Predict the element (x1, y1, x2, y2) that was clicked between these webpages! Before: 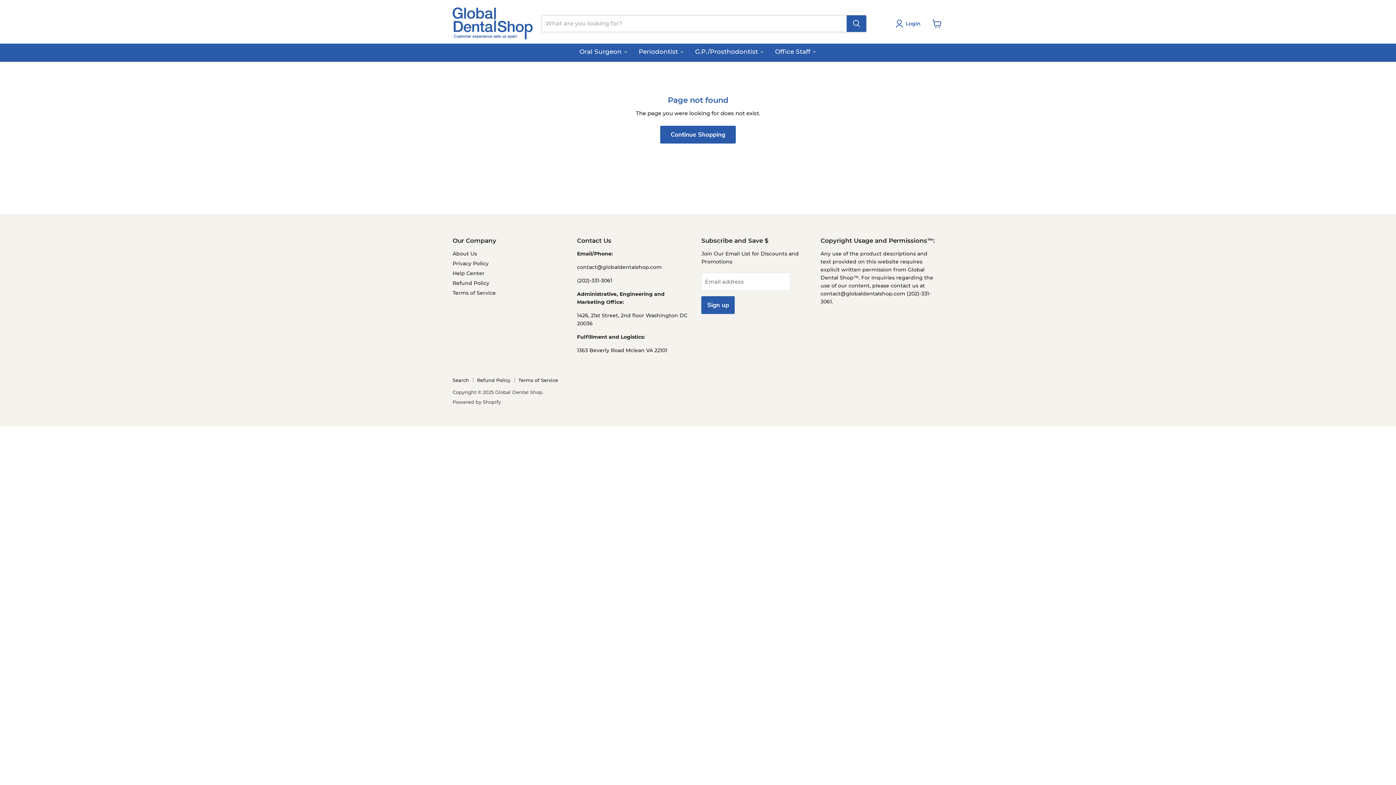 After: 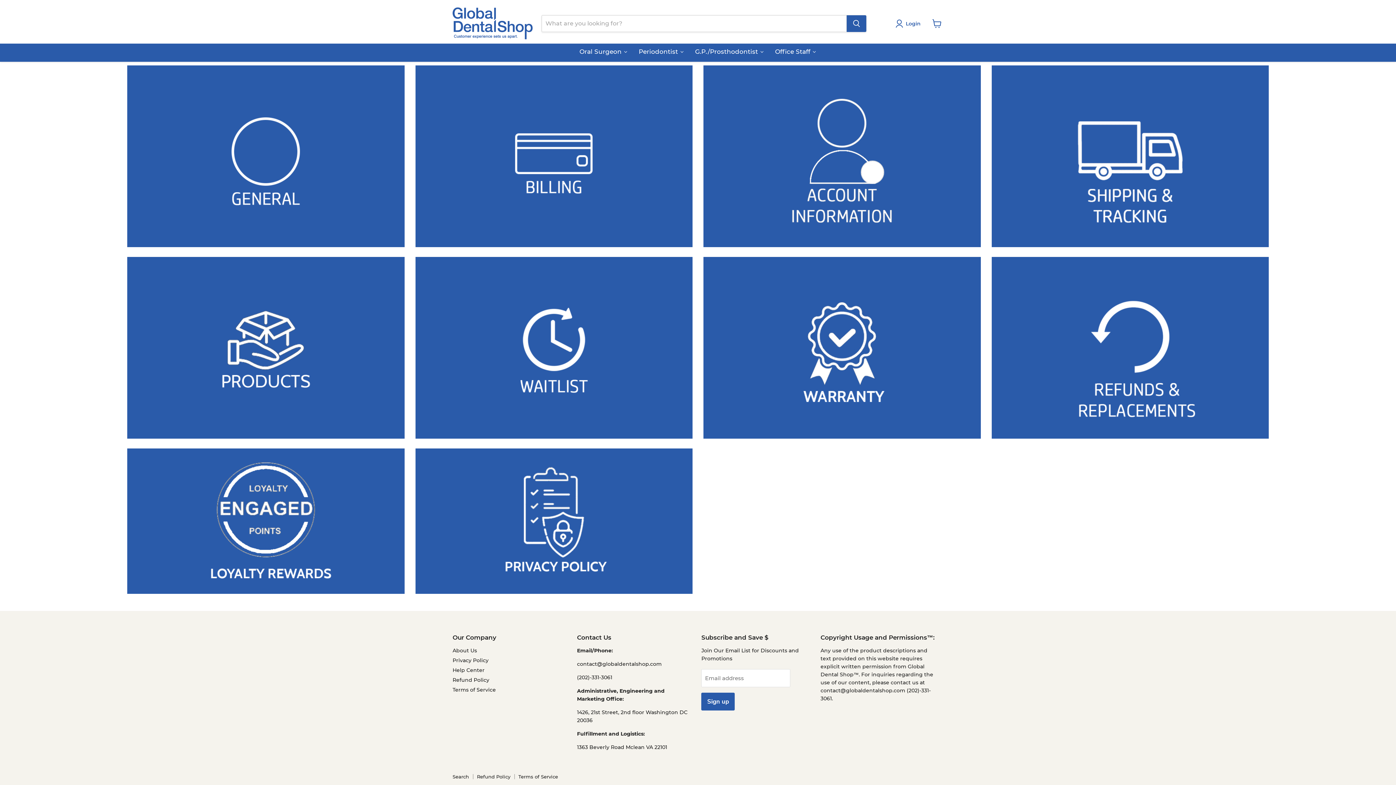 Action: label: Help Center bbox: (452, 270, 484, 276)